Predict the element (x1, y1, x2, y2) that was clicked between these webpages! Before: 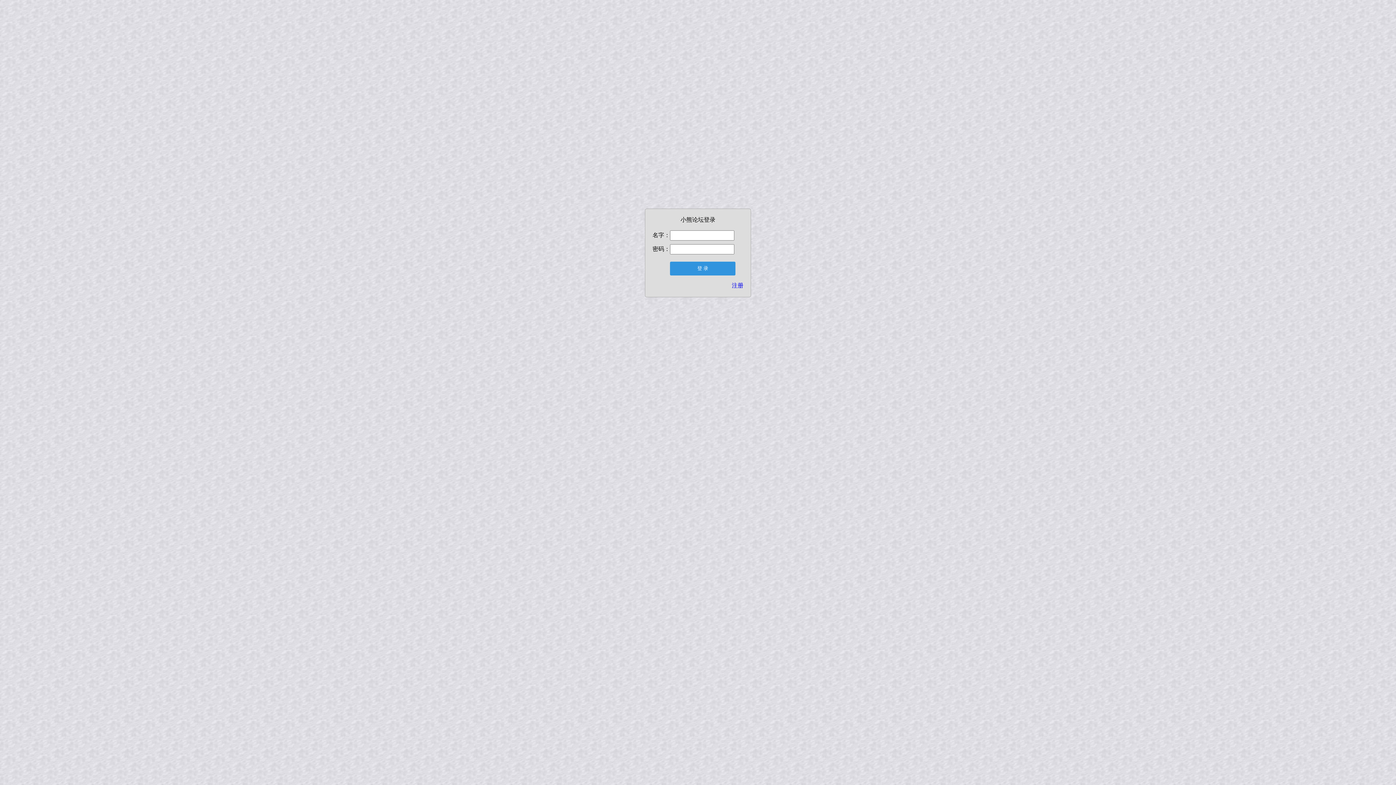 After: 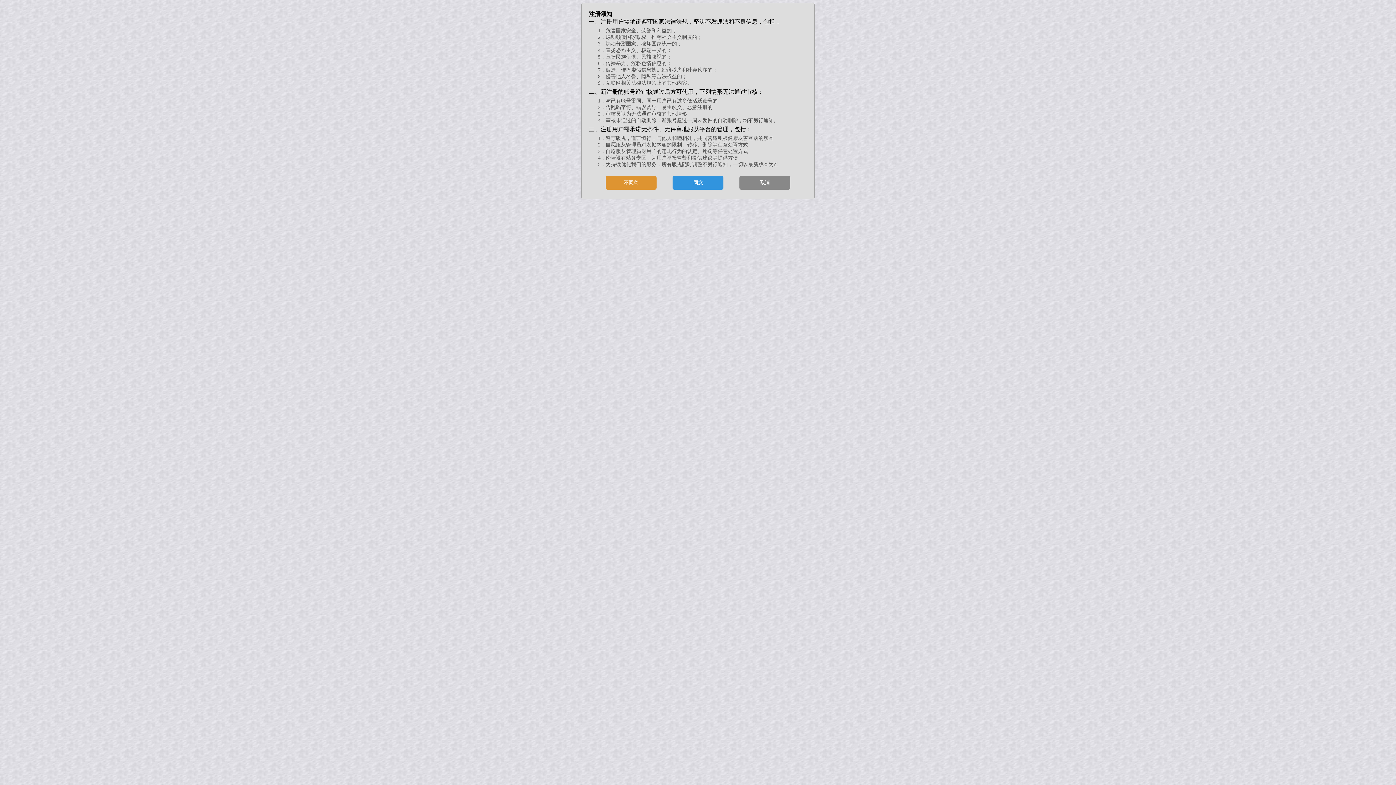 Action: label: 注册 bbox: (732, 282, 743, 288)